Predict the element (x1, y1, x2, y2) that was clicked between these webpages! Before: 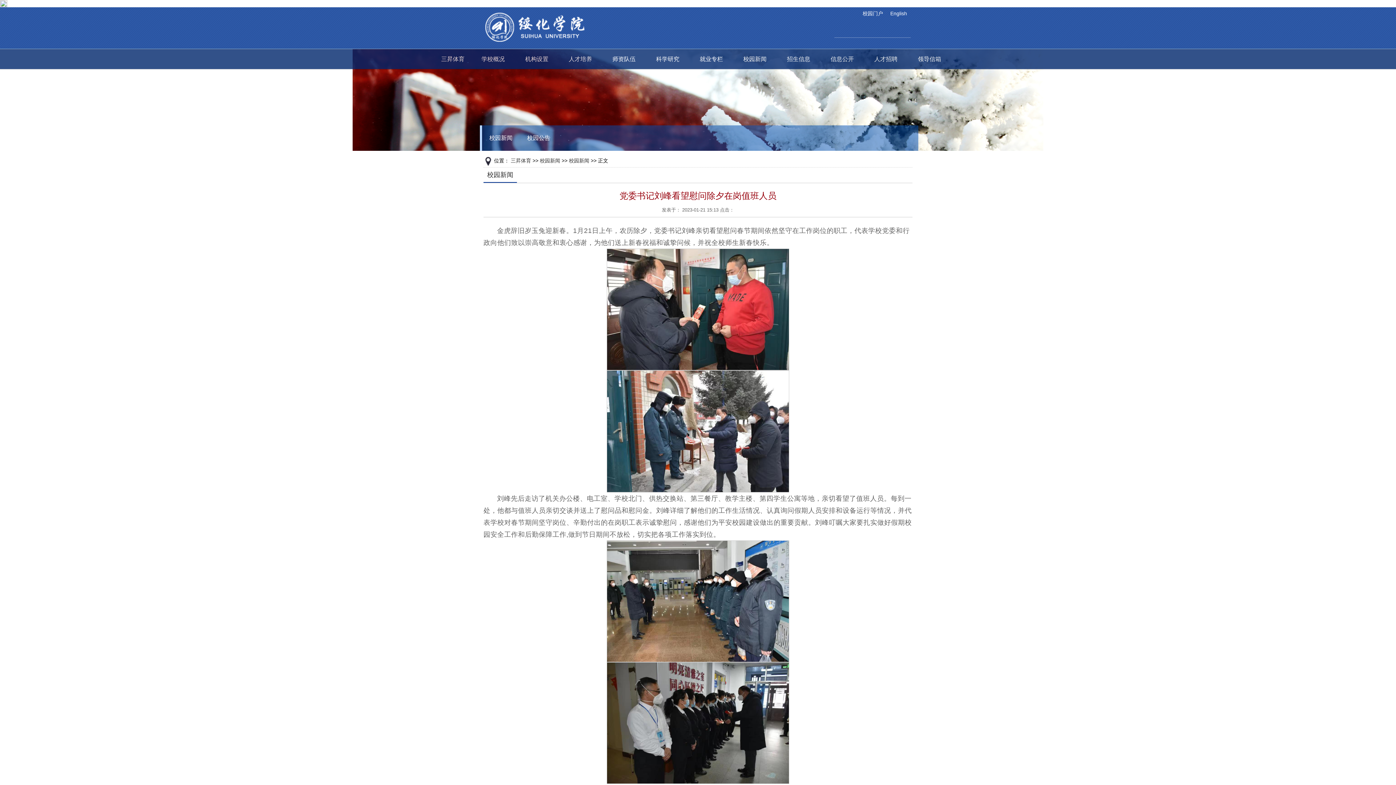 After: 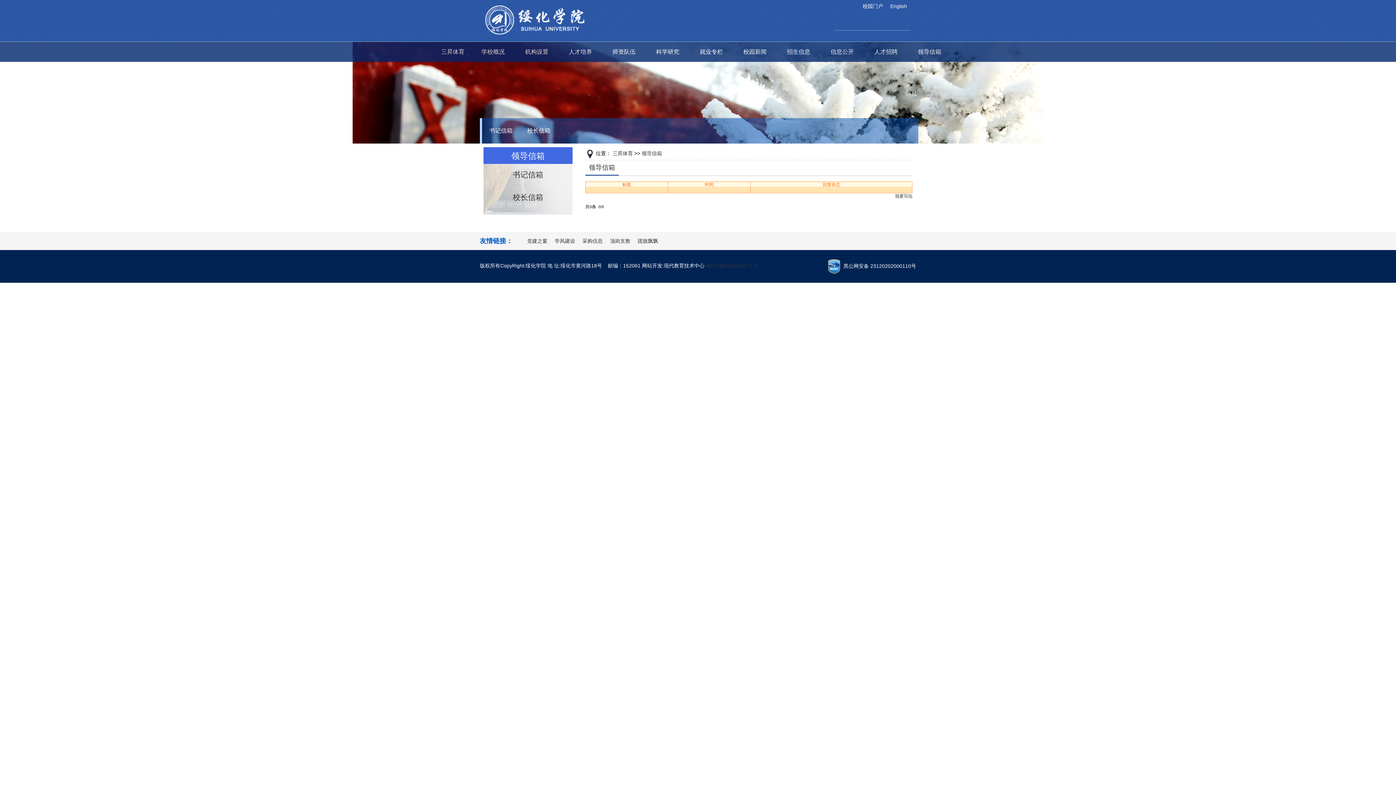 Action: bbox: (907, 49, 951, 69) label: 领导信箱